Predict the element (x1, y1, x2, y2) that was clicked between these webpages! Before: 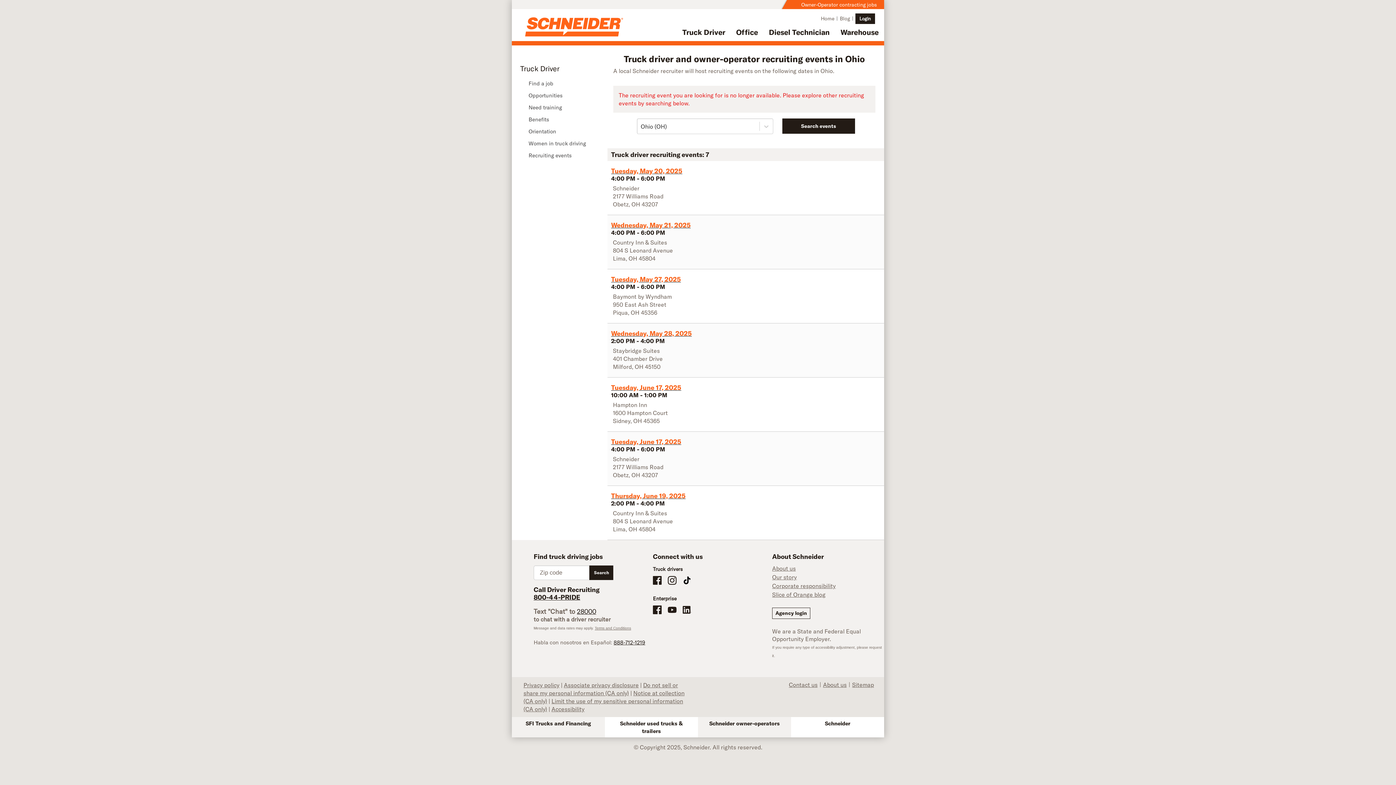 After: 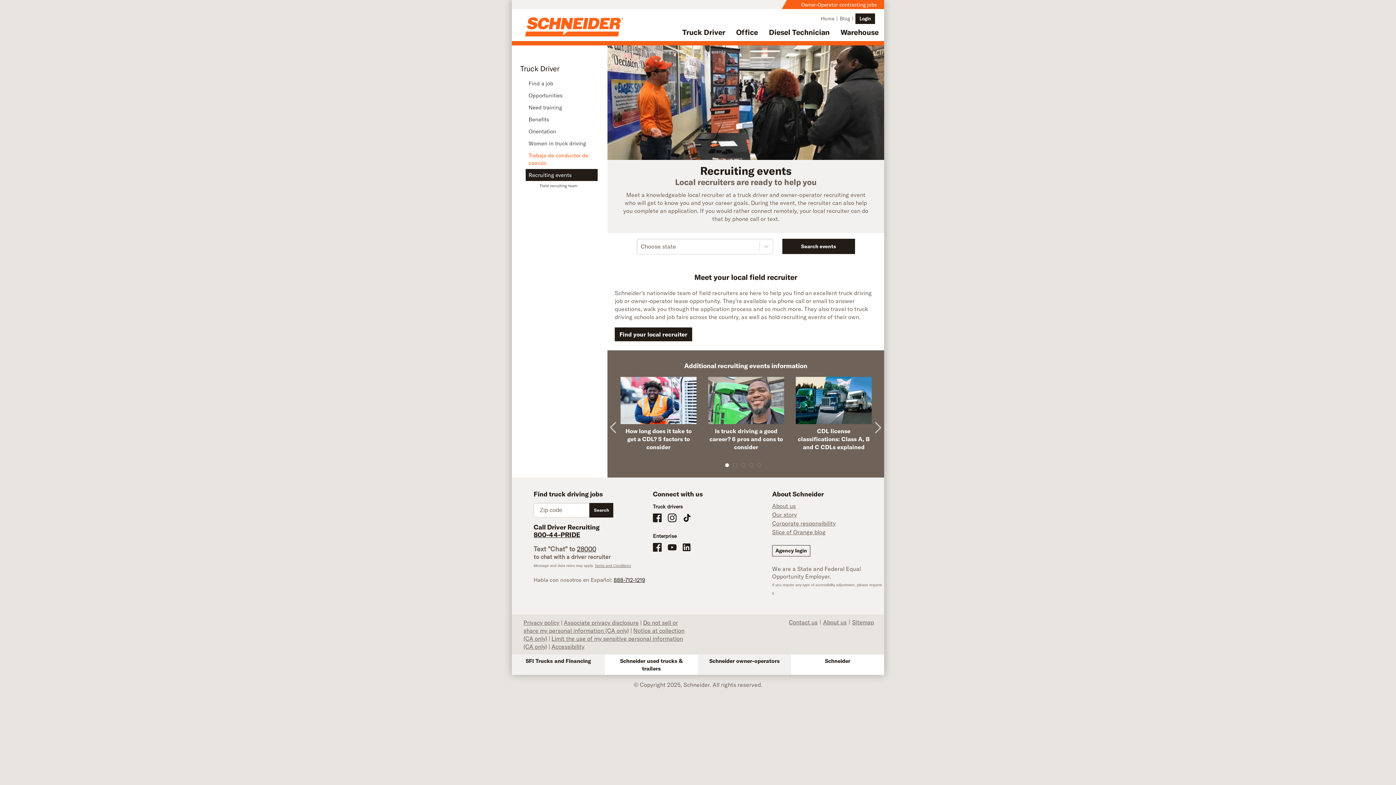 Action: bbox: (525, 149, 597, 161) label: Recruiting events